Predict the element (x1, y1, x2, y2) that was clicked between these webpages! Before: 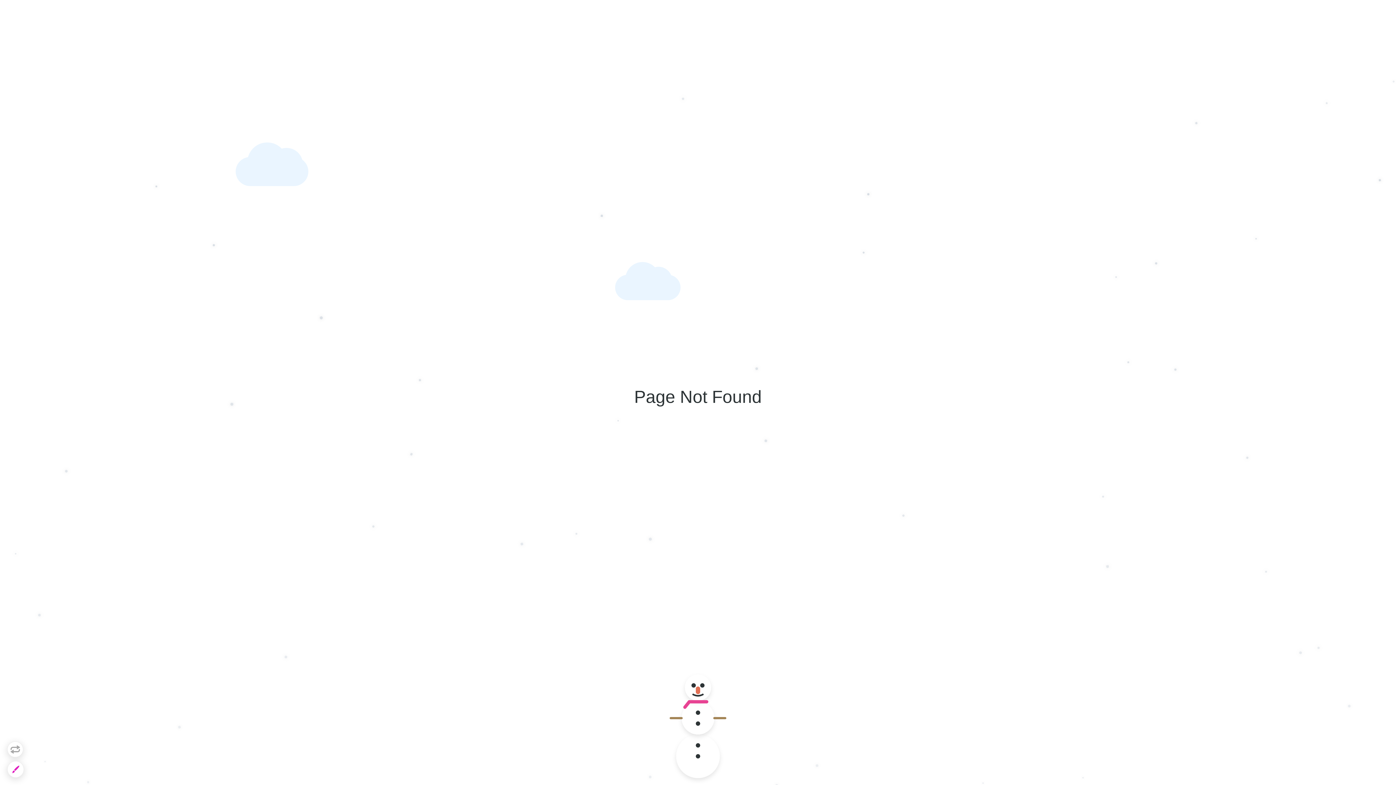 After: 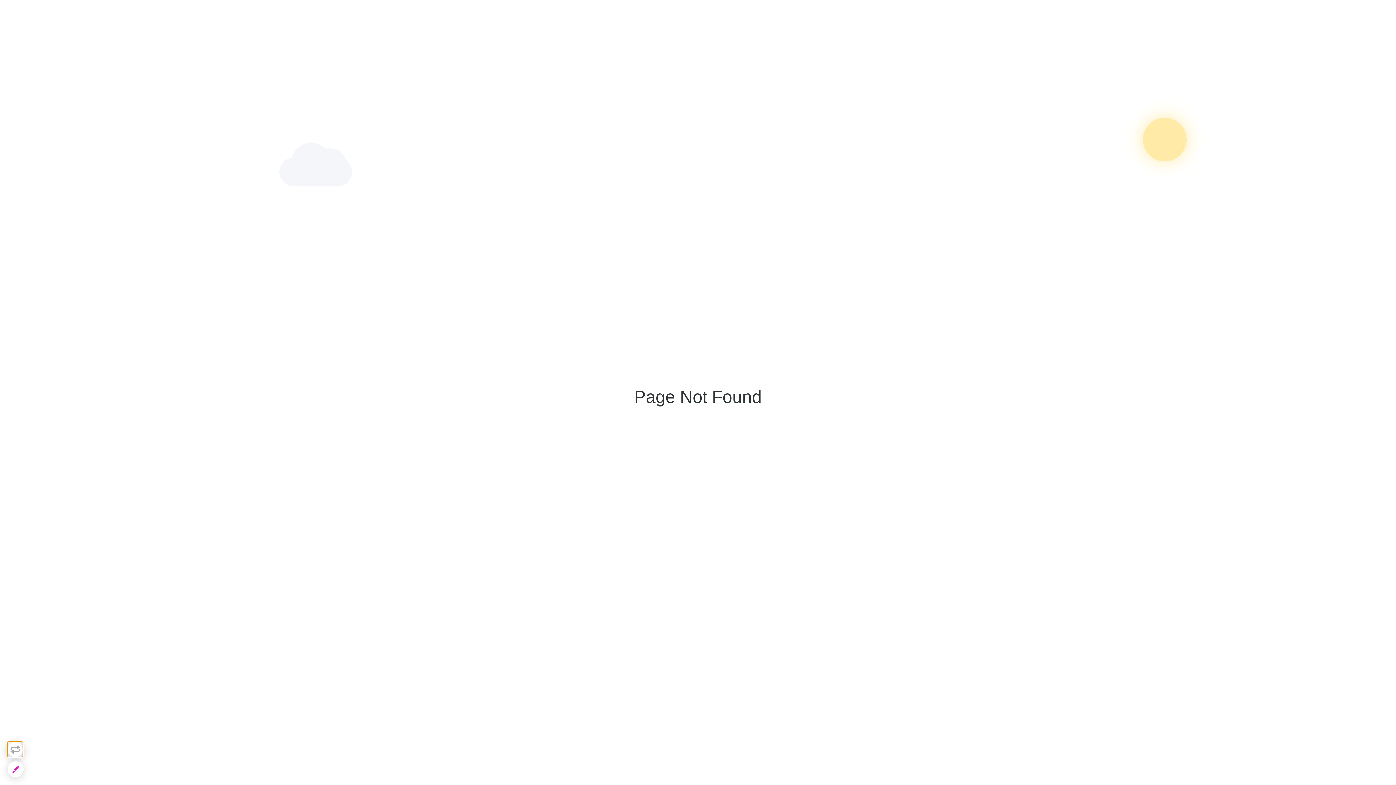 Action: bbox: (7, 741, 23, 757)